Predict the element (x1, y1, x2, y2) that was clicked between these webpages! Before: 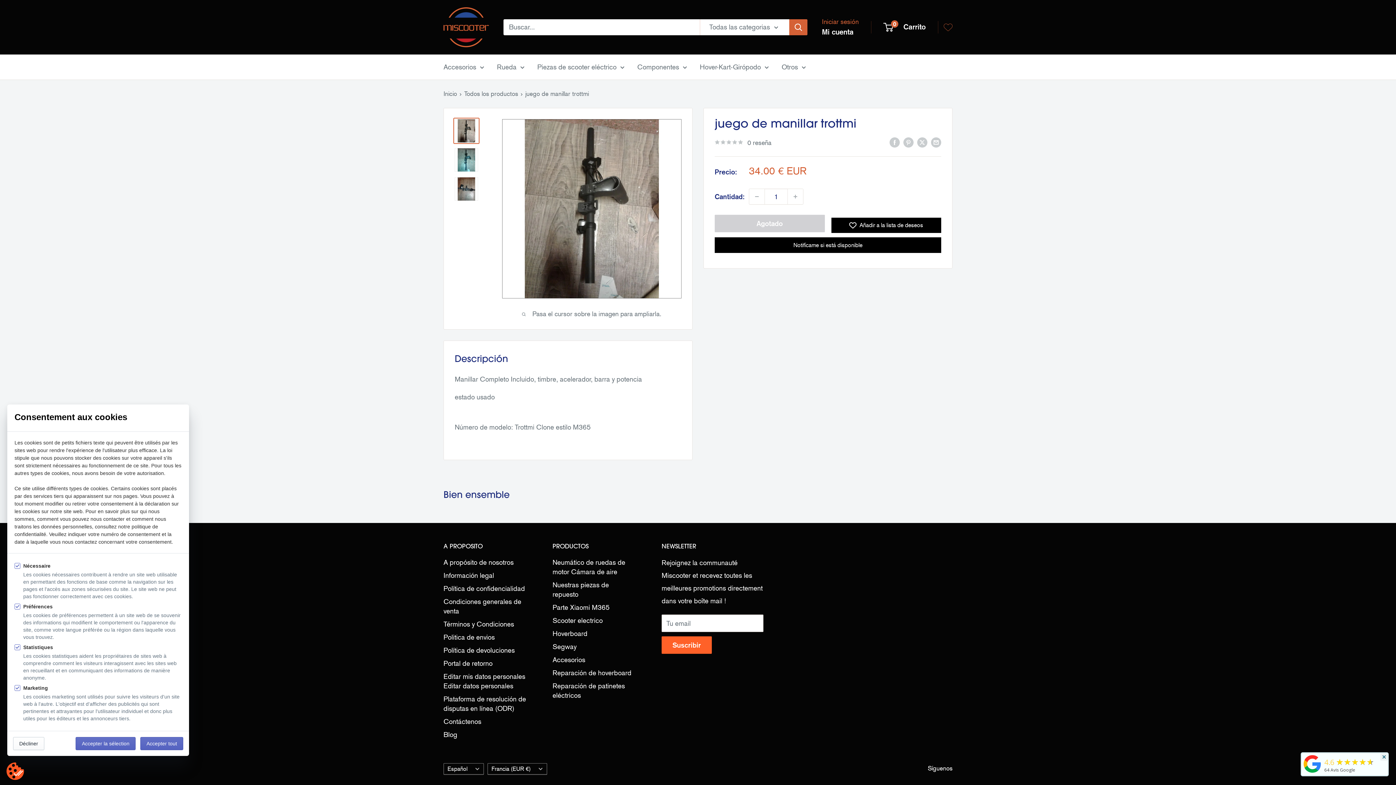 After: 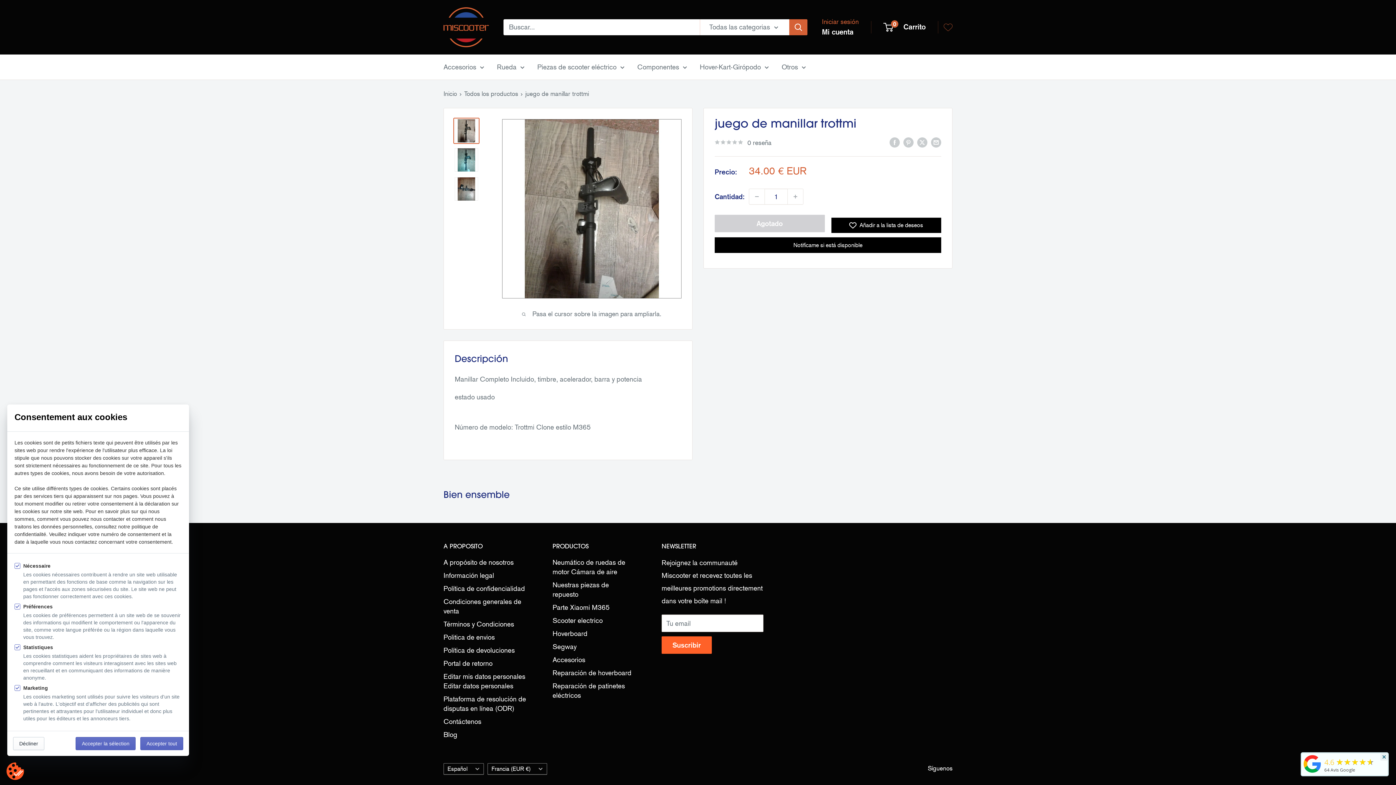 Action: label: 64 Avis Google bbox: (1324, 764, 1355, 774)